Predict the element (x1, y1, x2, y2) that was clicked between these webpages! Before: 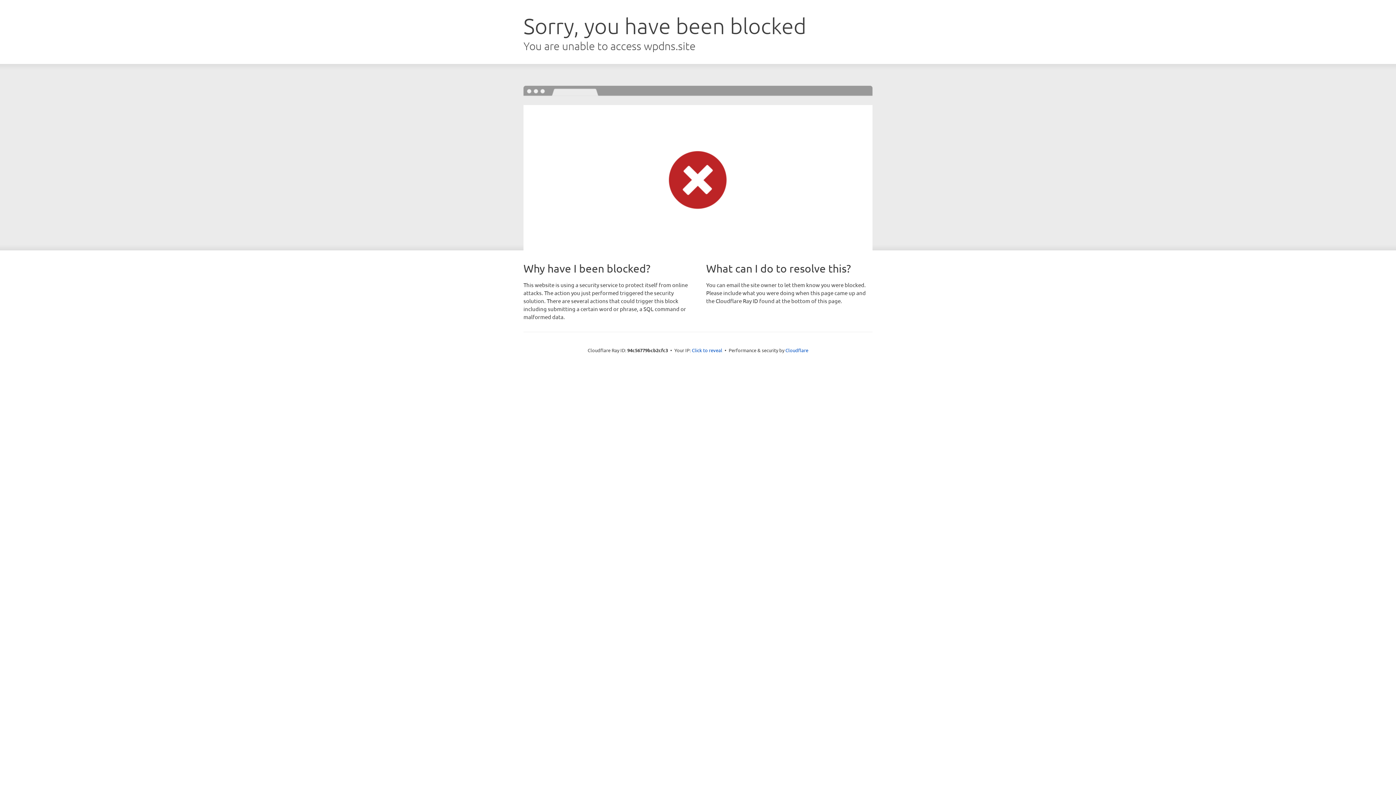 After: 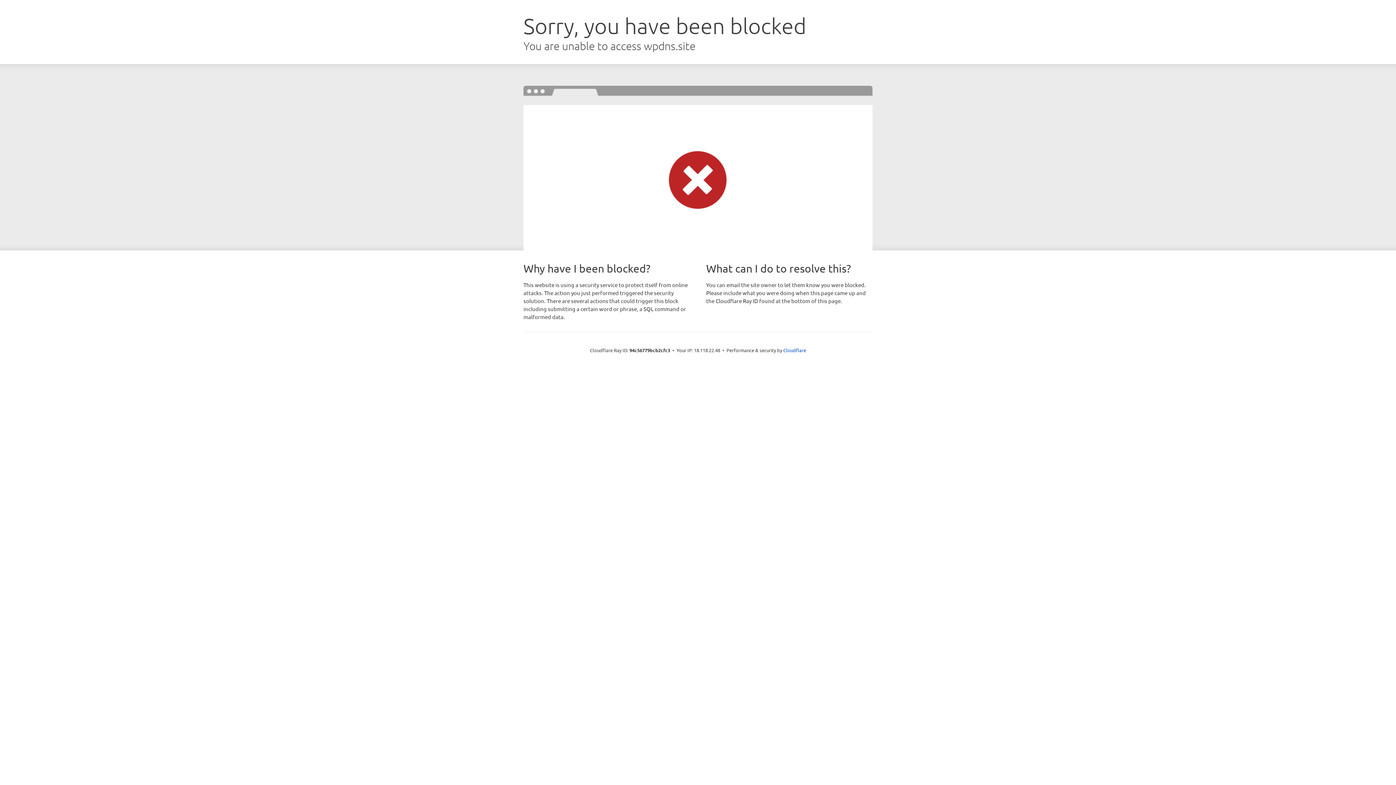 Action: label: Click to reveal bbox: (692, 346, 722, 353)